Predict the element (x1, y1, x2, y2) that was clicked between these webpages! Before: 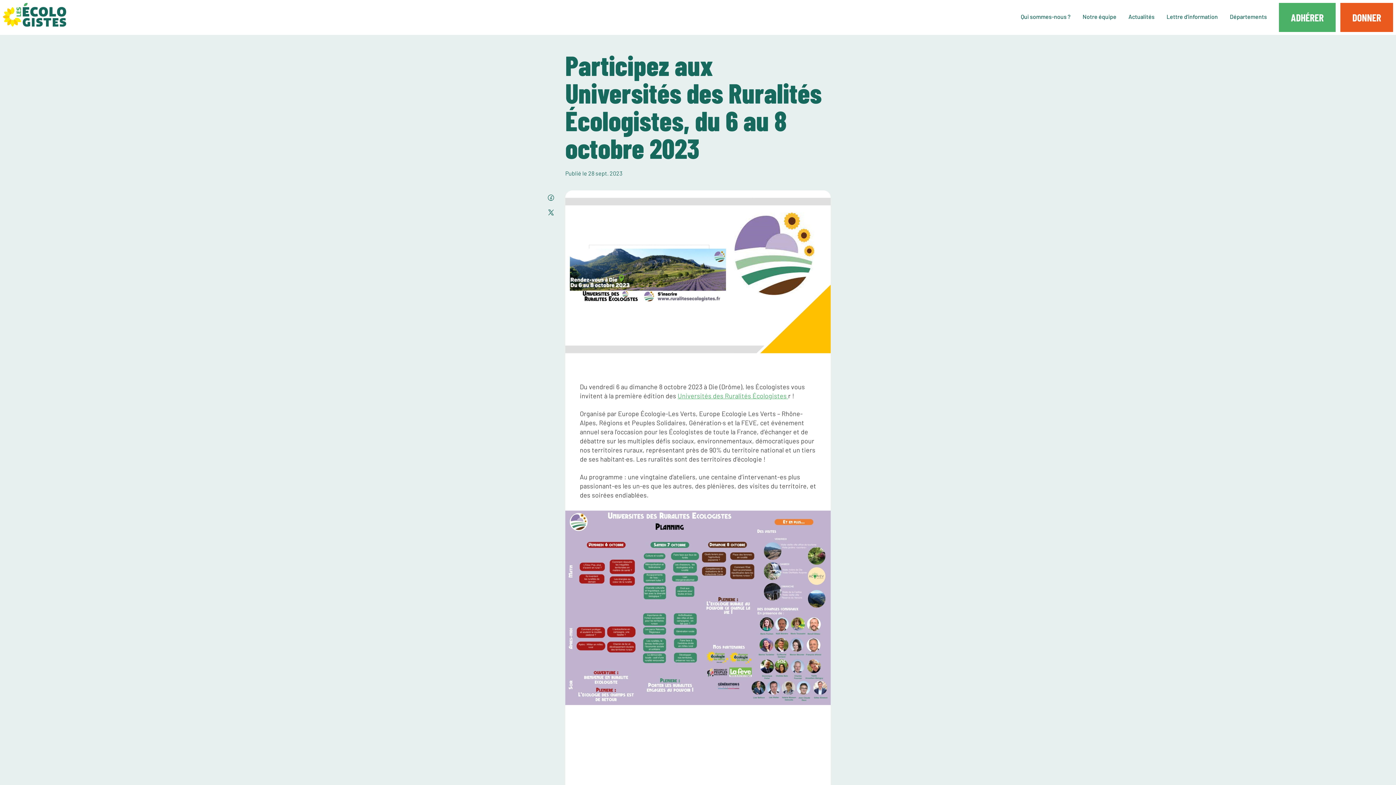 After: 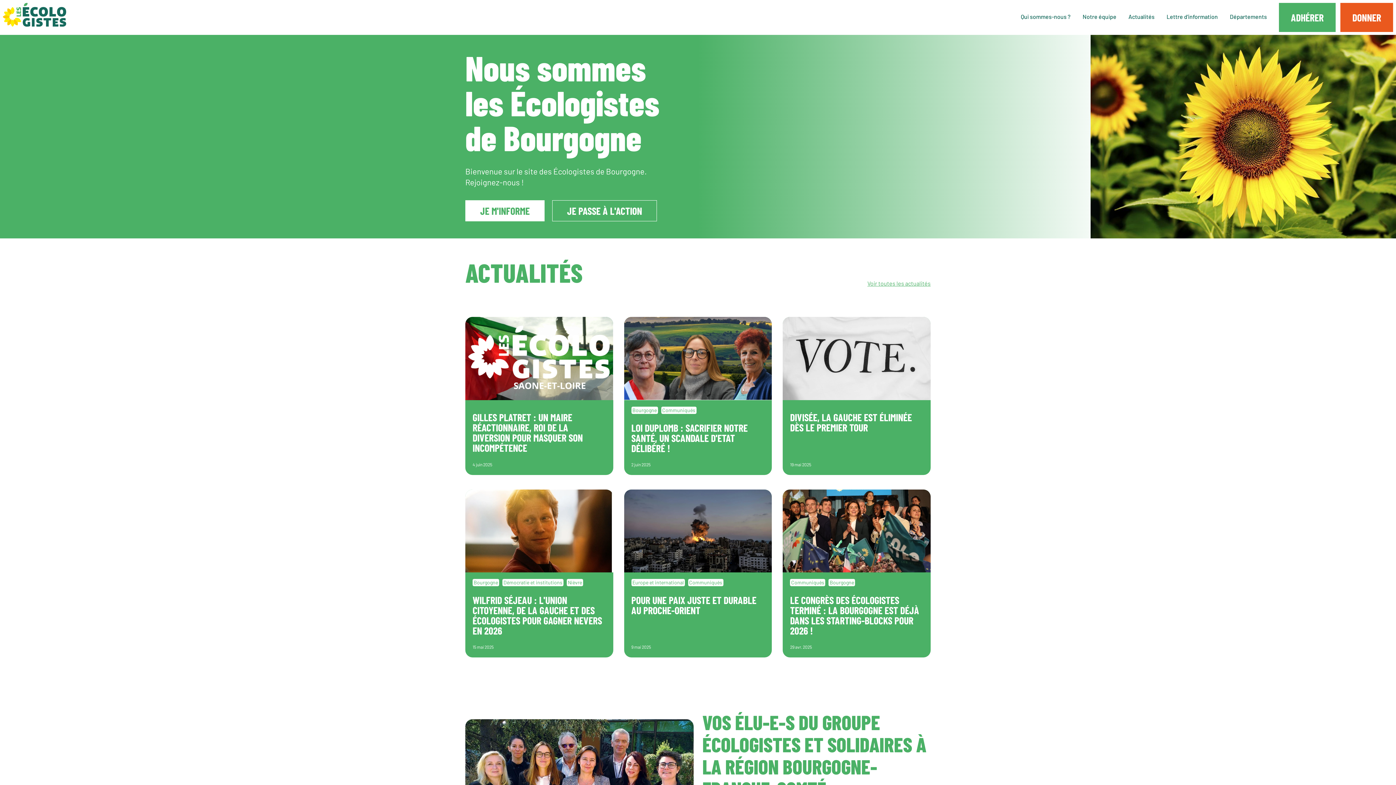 Action: bbox: (2, 13, 66, 20)